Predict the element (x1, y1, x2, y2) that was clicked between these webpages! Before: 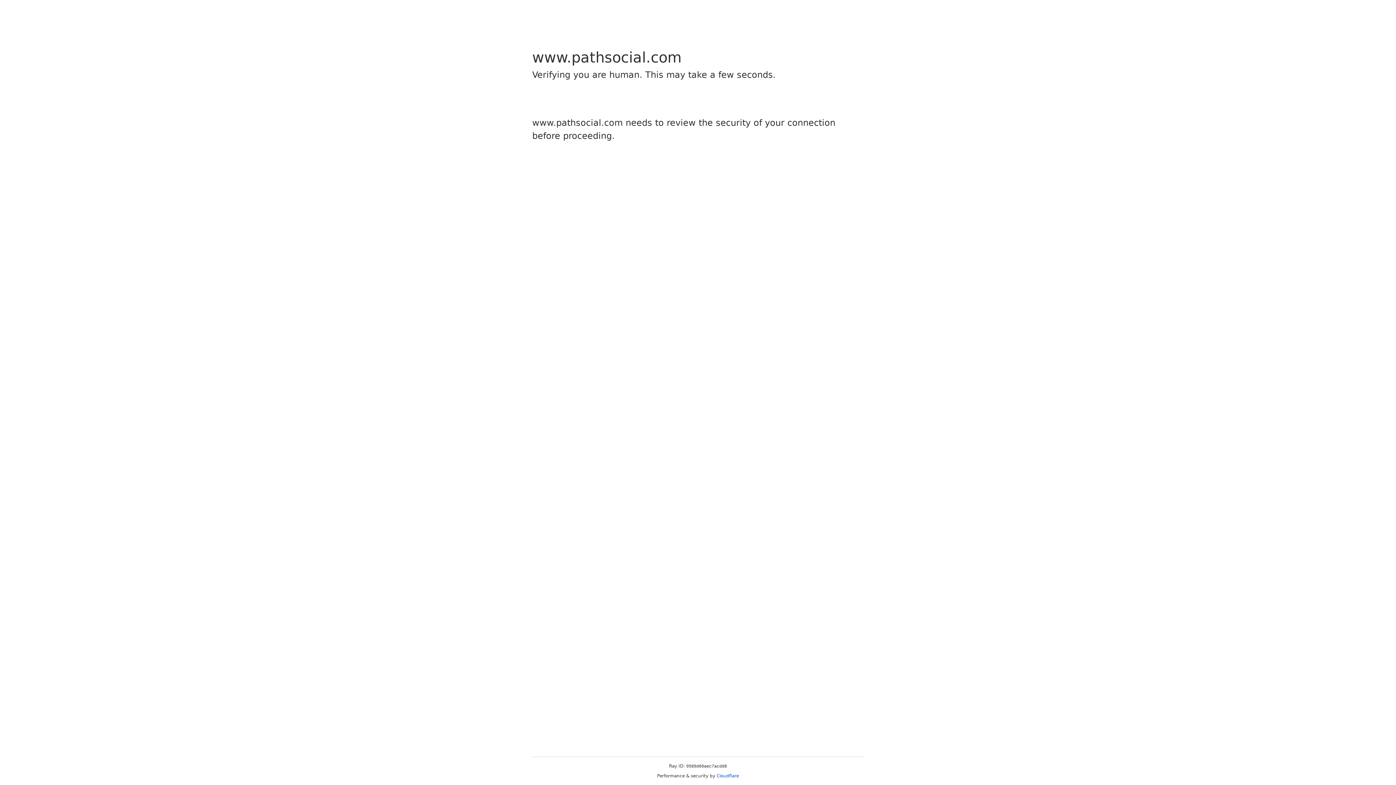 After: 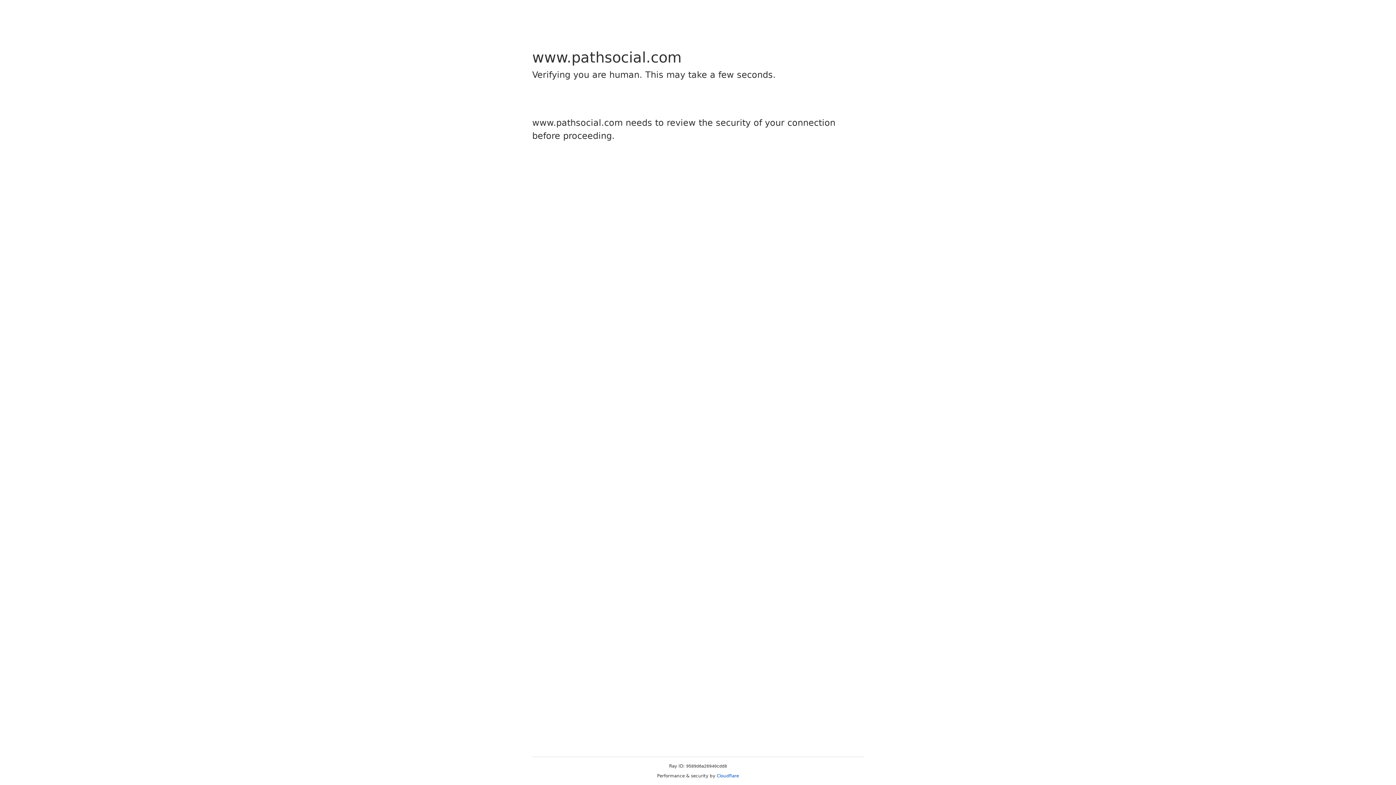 Action: bbox: (716, 773, 739, 778) label: Cloudflare